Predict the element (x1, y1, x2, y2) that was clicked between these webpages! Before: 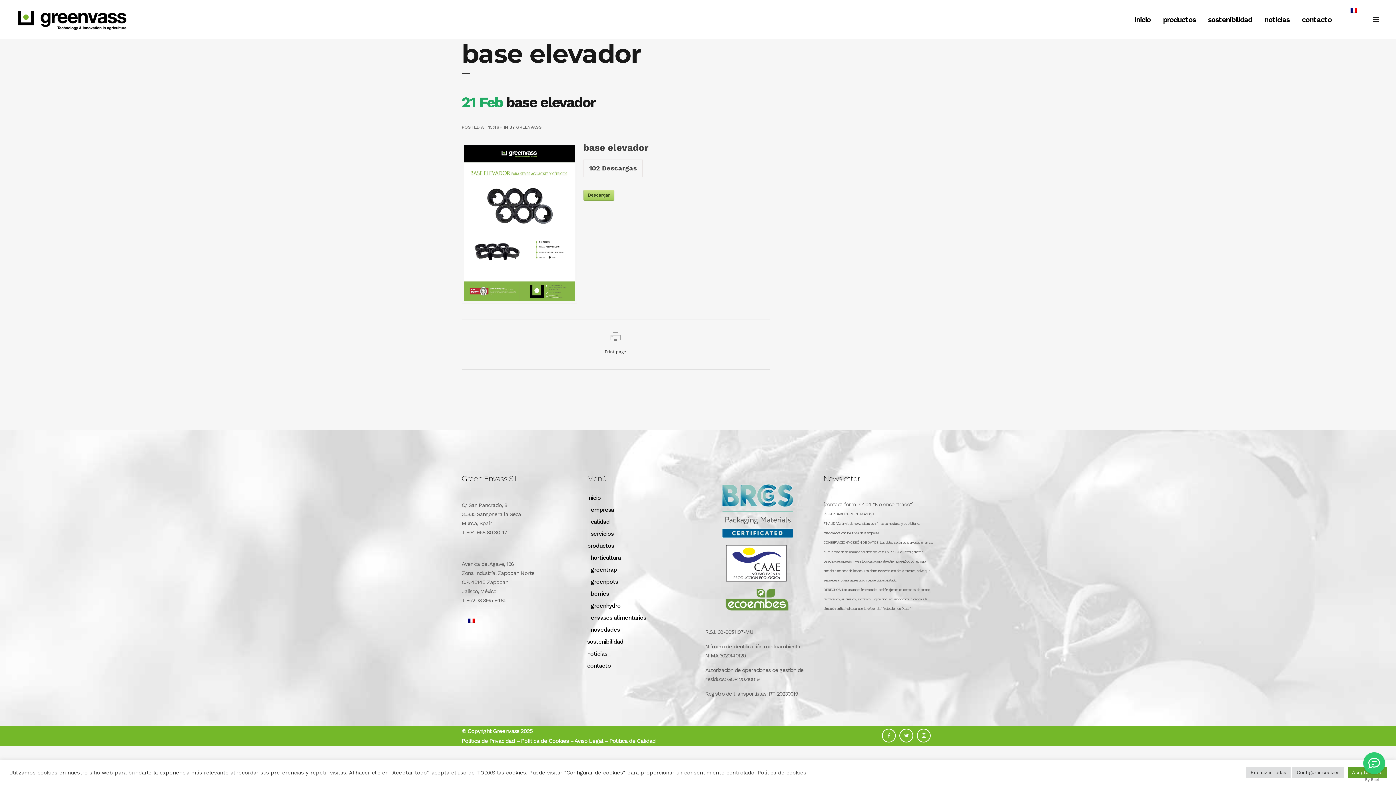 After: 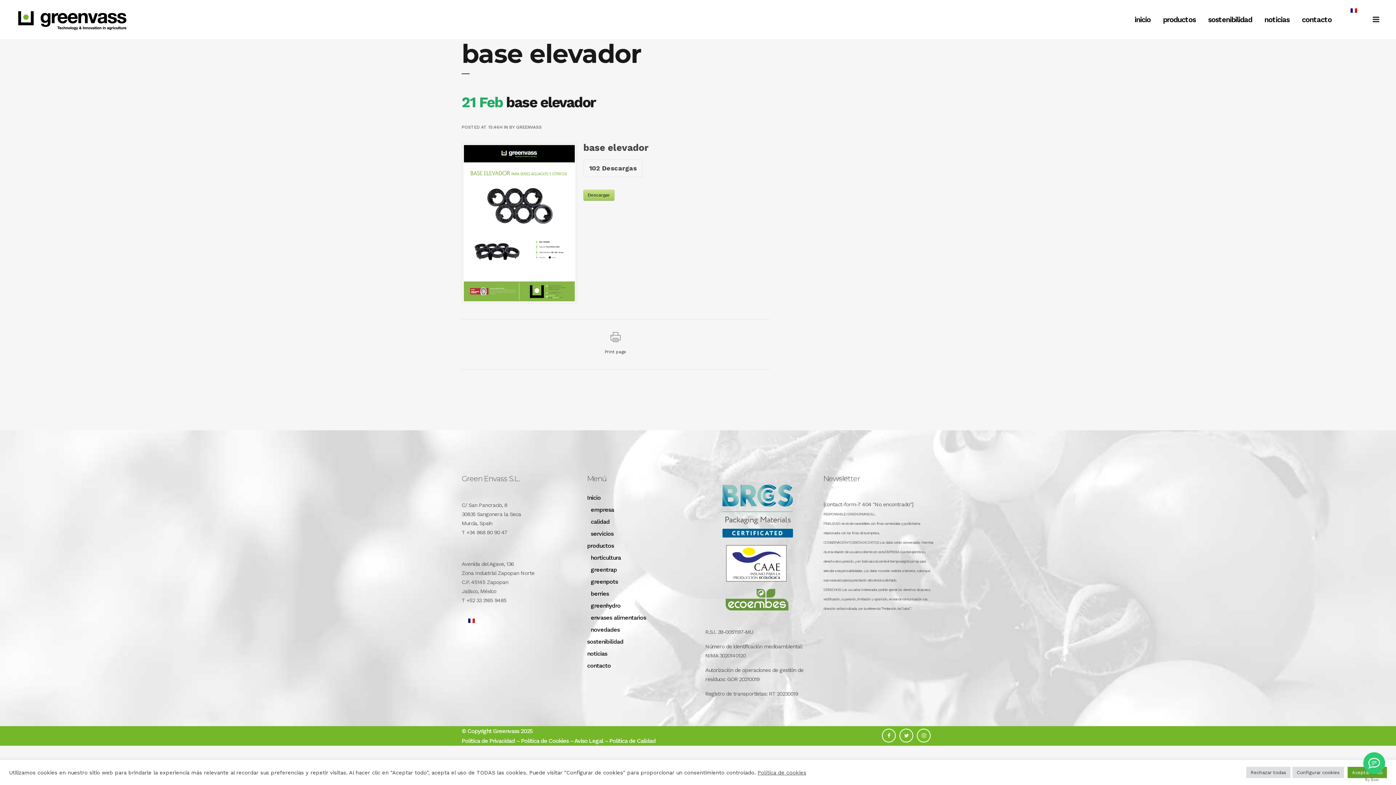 Action: label: Política de cookies bbox: (757, 769, 806, 776)